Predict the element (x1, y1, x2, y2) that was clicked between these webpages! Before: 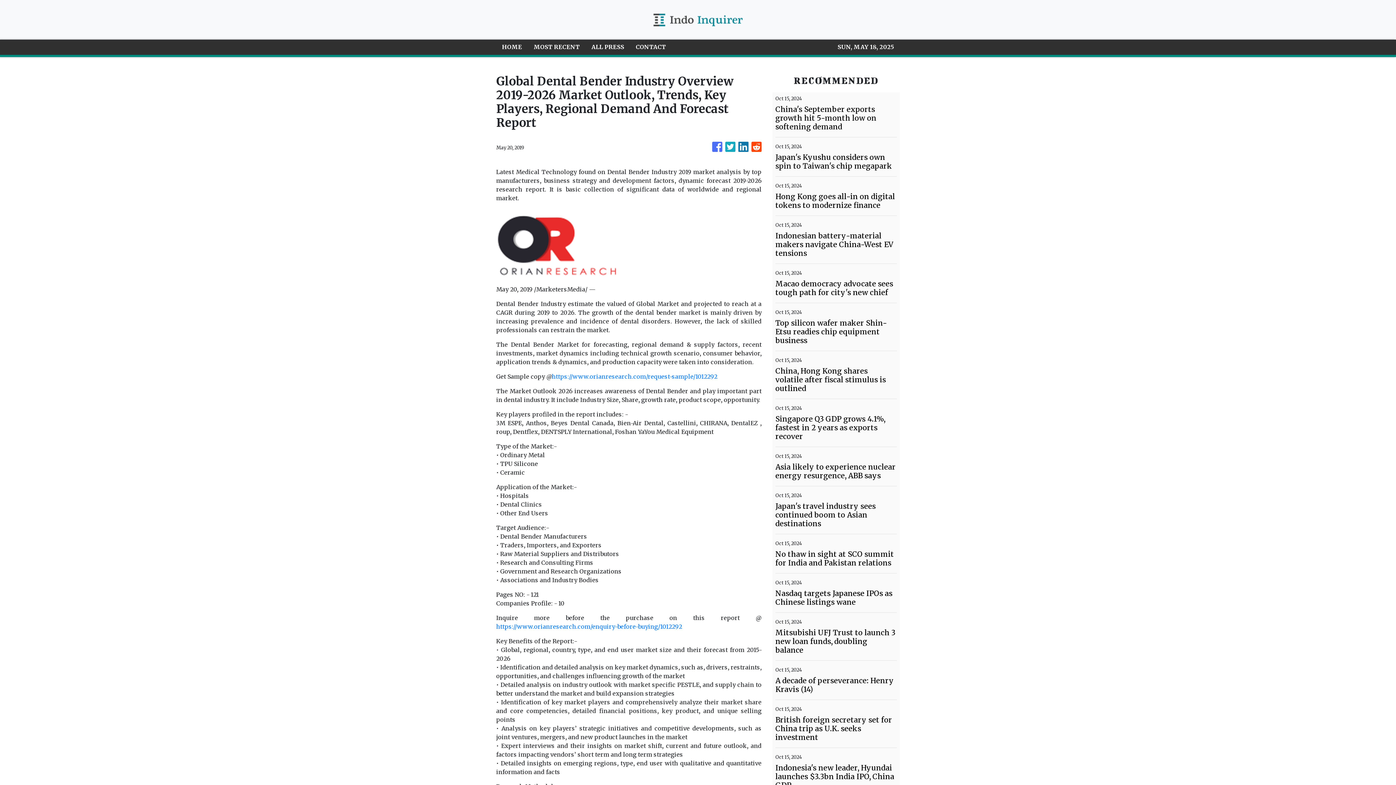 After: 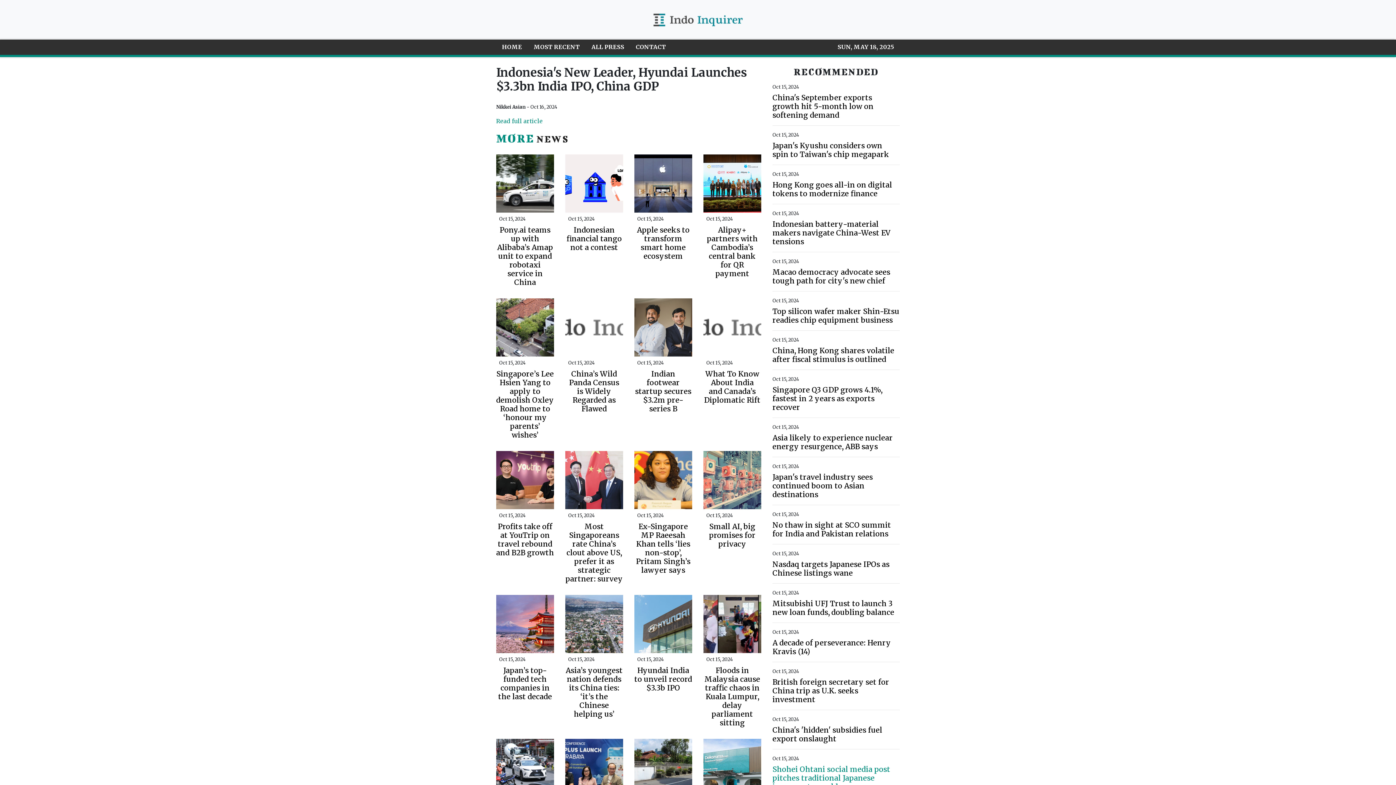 Action: label: Indonesia's new leader, Hyundai launches $3.3bn India IPO, China GDP bbox: (775, 764, 897, 790)